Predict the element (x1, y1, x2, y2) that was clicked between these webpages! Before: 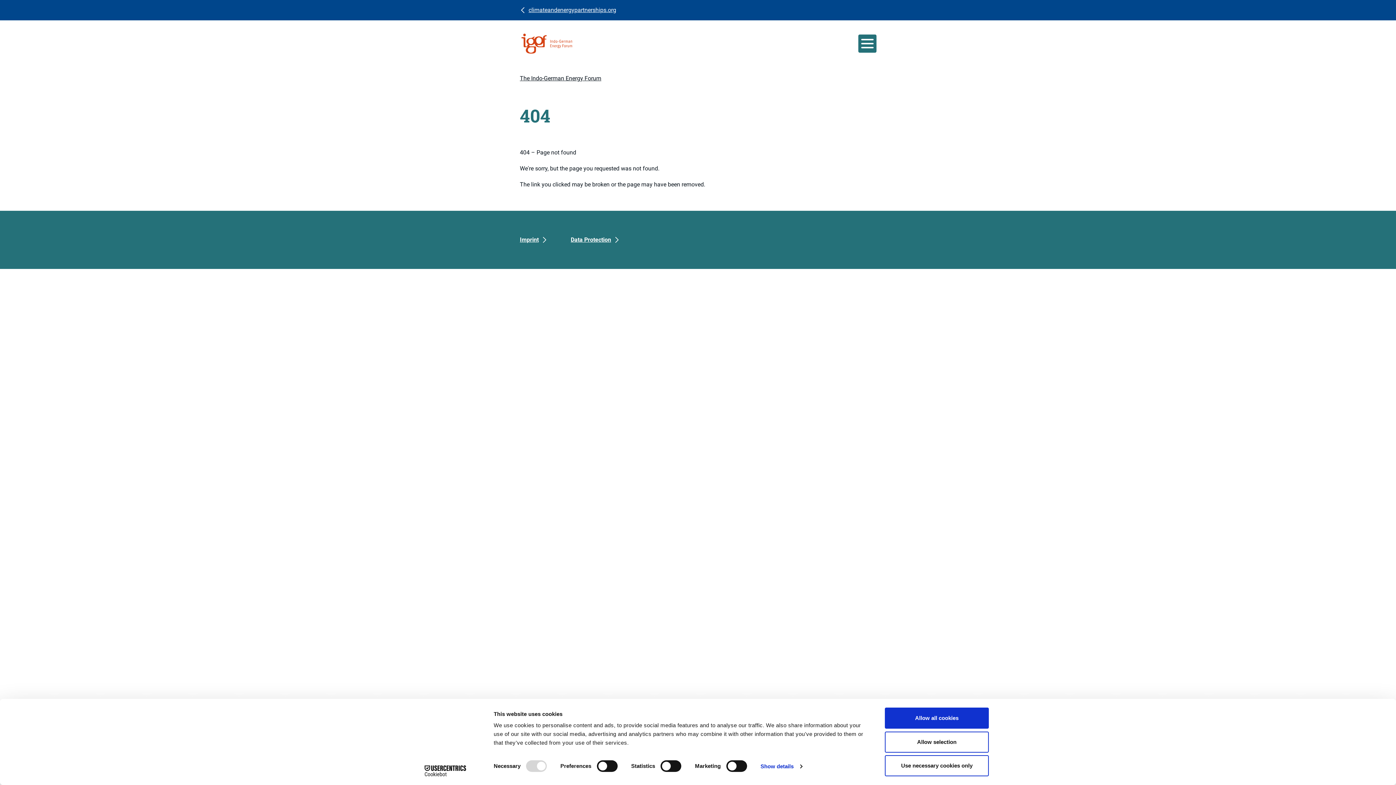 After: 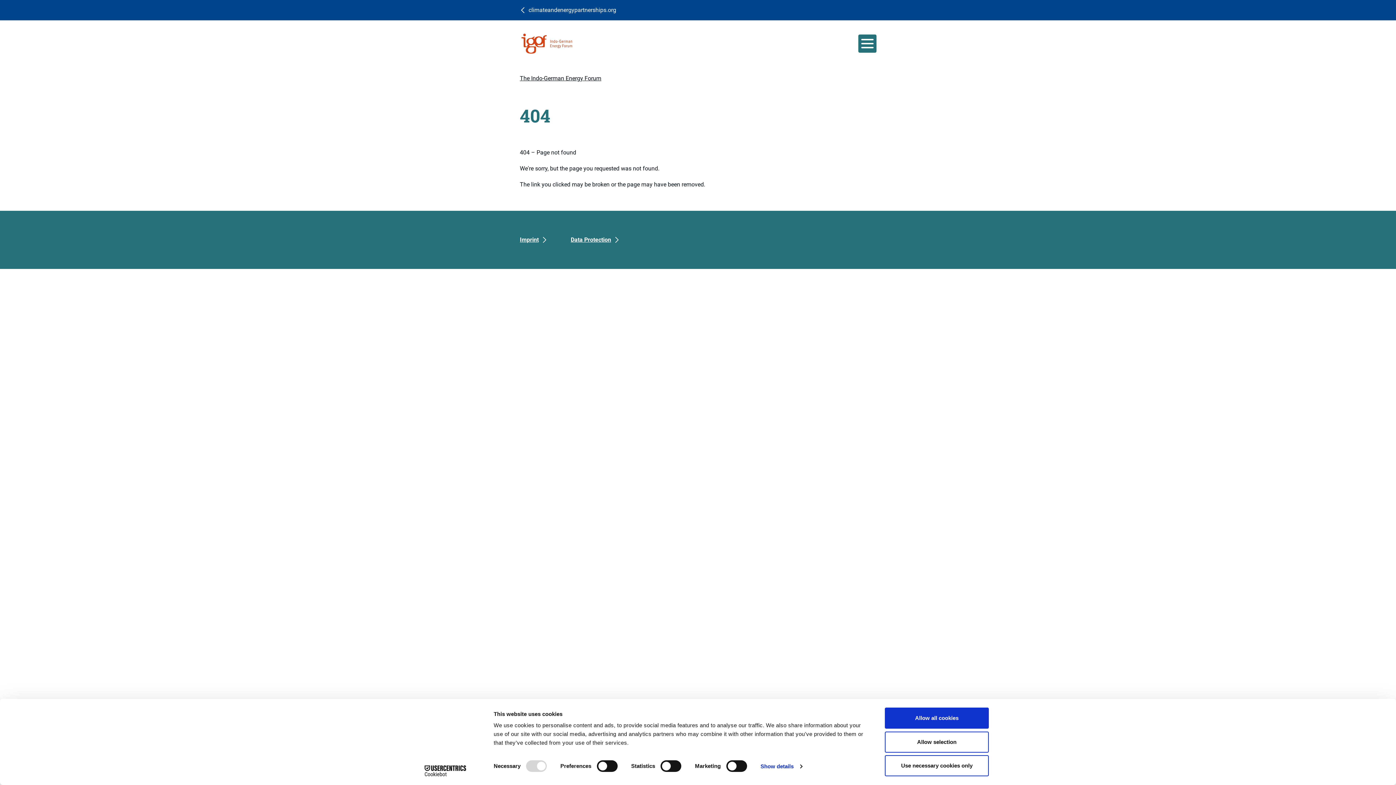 Action: bbox: (520, 5, 616, 14) label: climateandenergypartnerships.org